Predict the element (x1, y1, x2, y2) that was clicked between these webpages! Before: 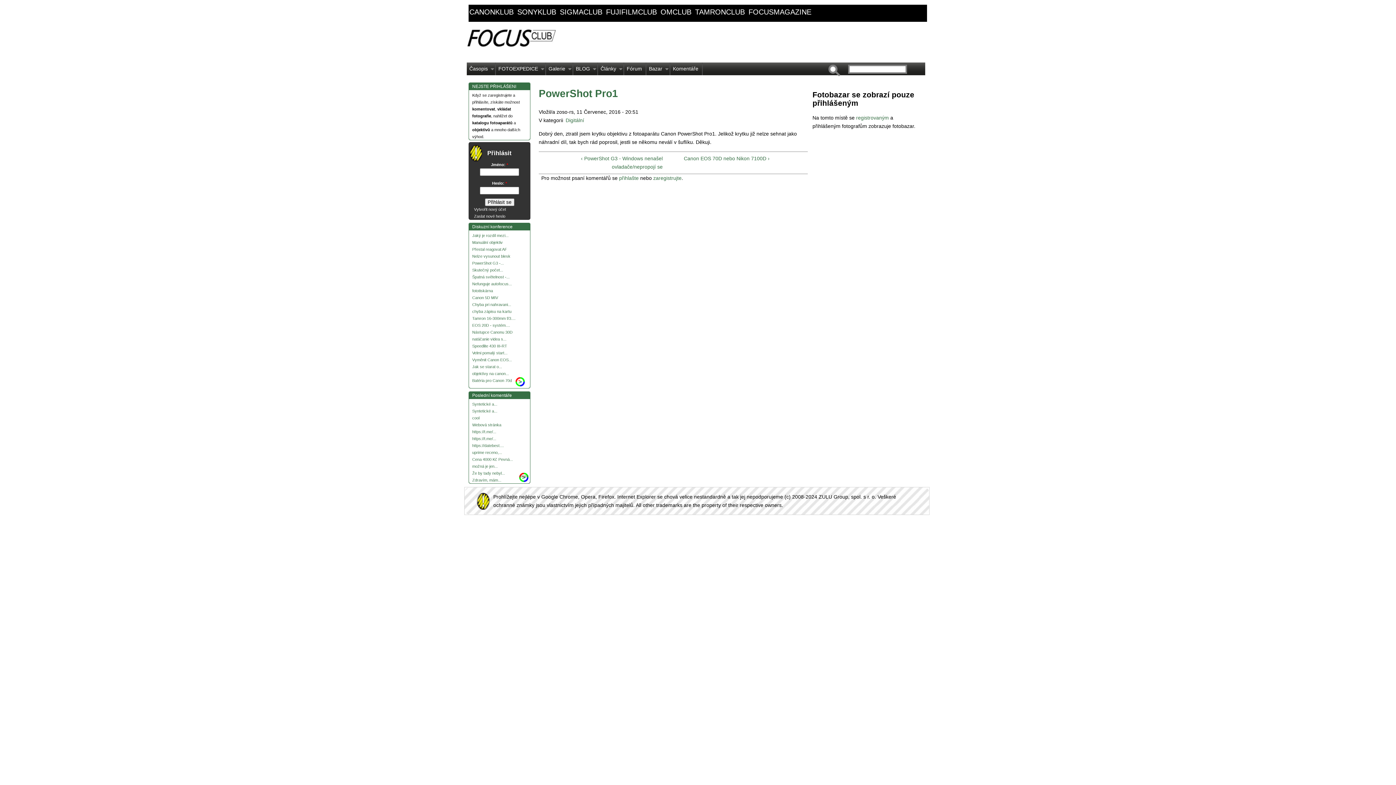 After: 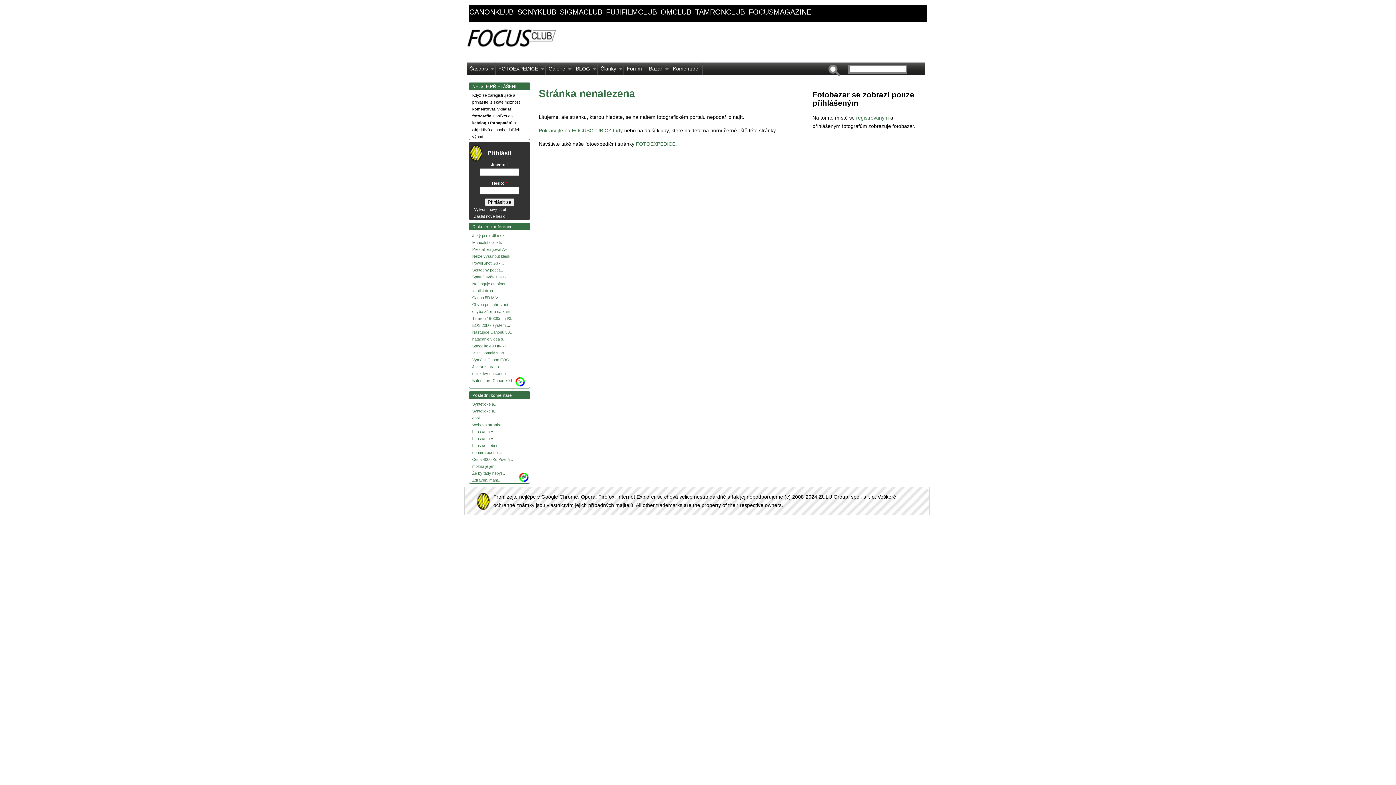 Action: bbox: (472, 402, 497, 406) label: Syntetické a...